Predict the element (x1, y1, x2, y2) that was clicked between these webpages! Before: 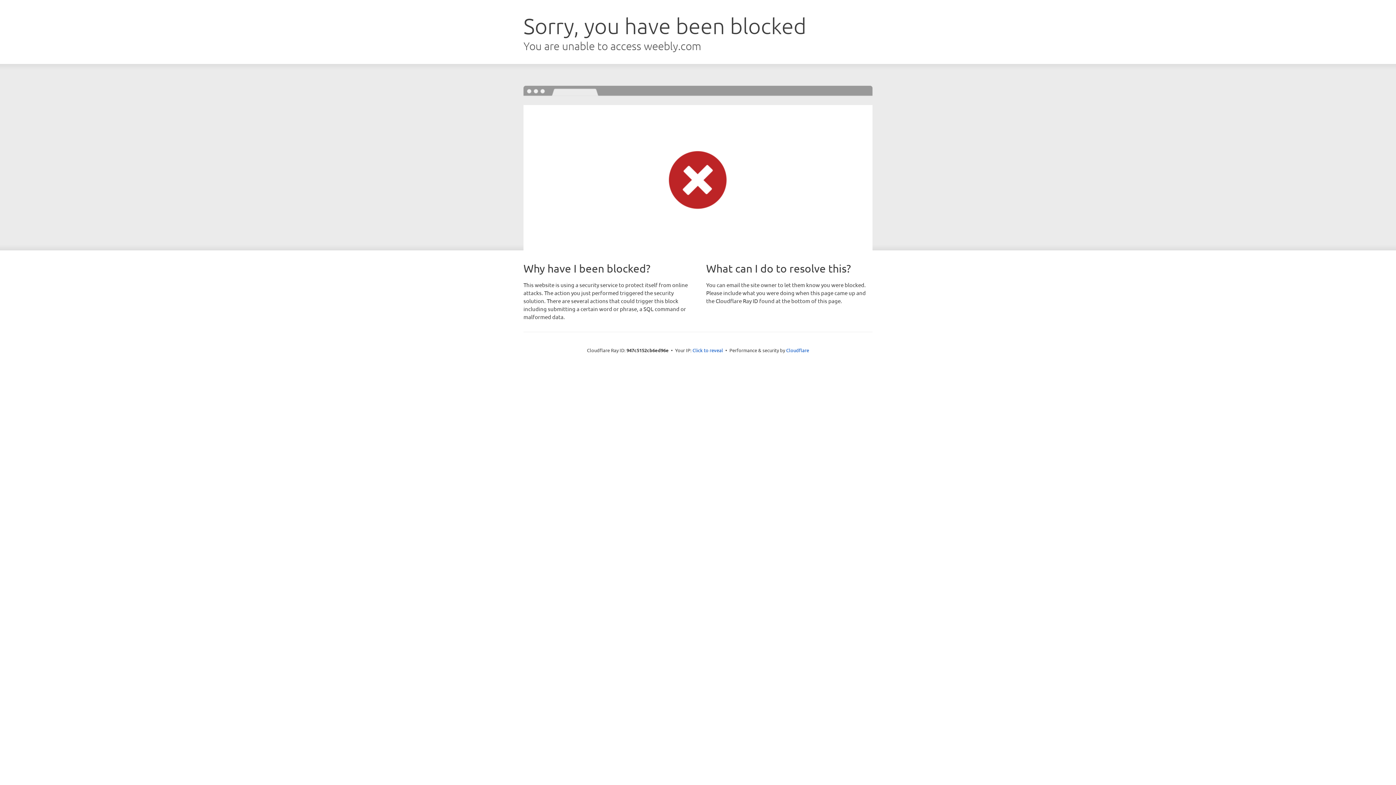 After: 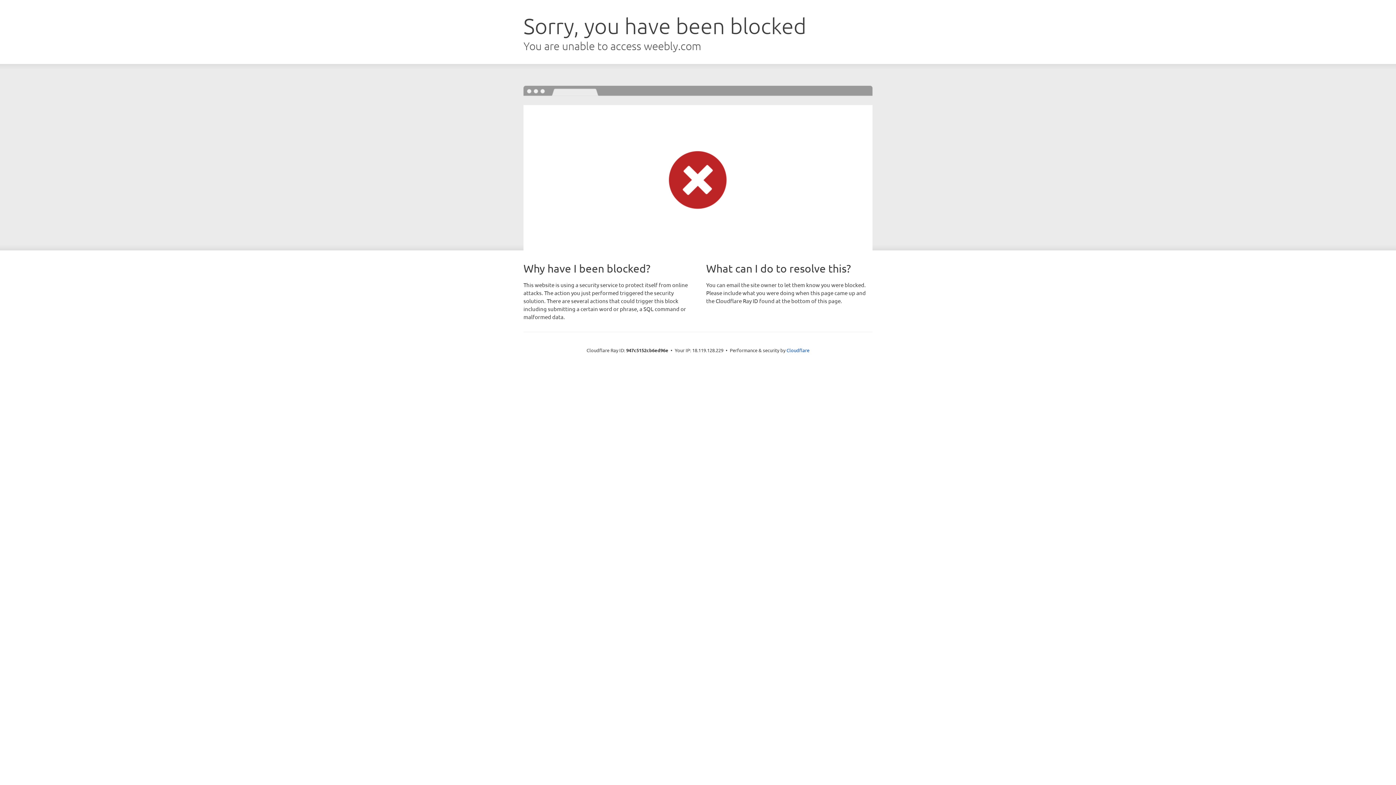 Action: bbox: (692, 346, 723, 353) label: Click to reveal